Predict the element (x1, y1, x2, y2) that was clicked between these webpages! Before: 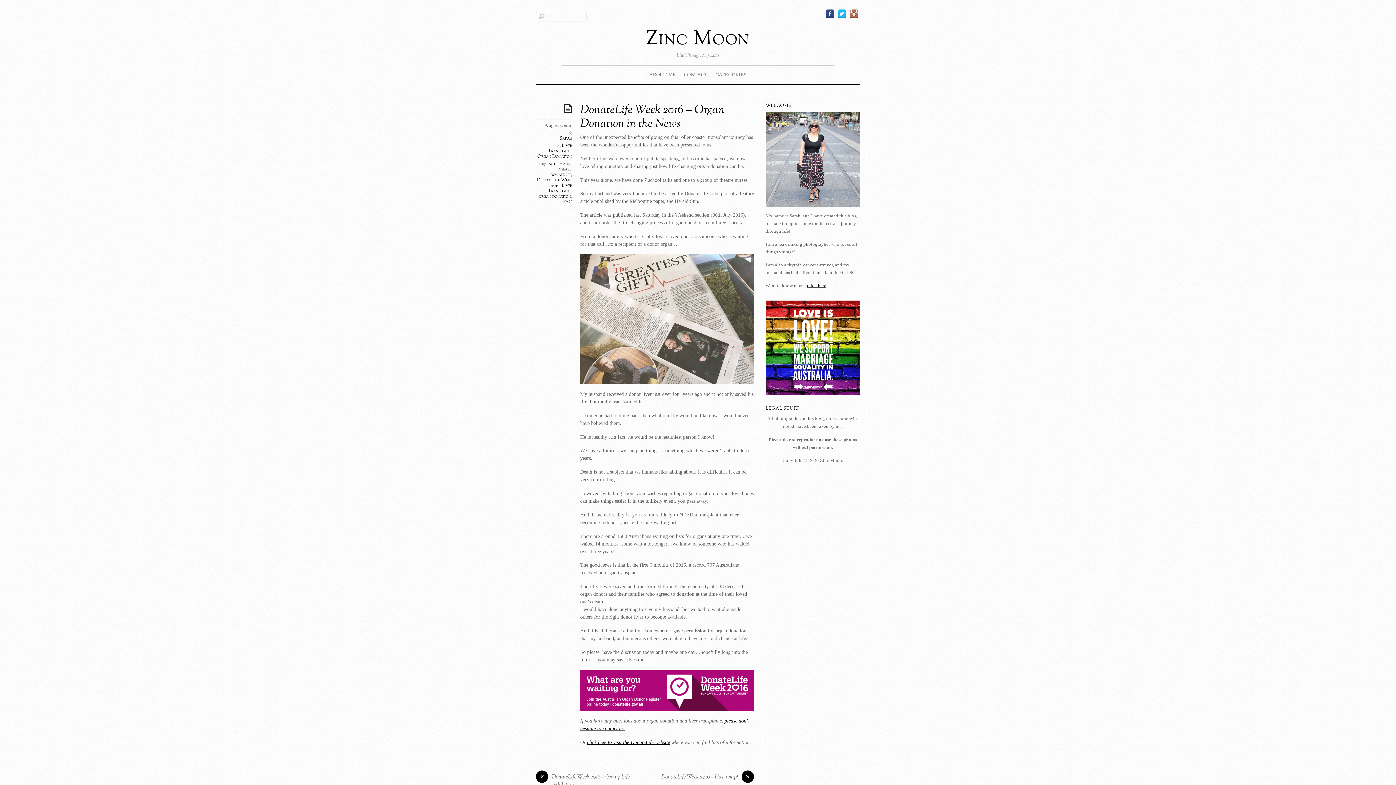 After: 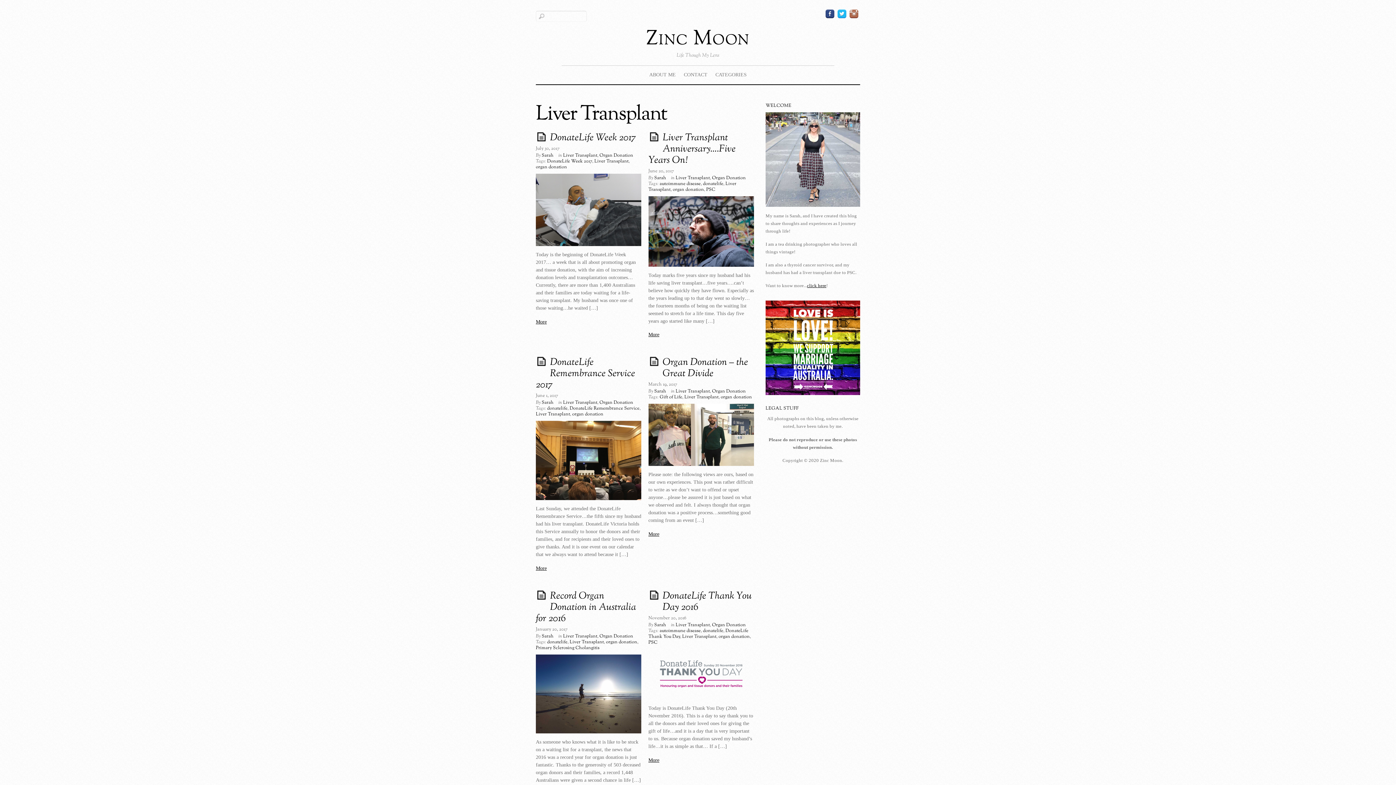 Action: label: Liver Transplant bbox: (548, 182, 572, 194)